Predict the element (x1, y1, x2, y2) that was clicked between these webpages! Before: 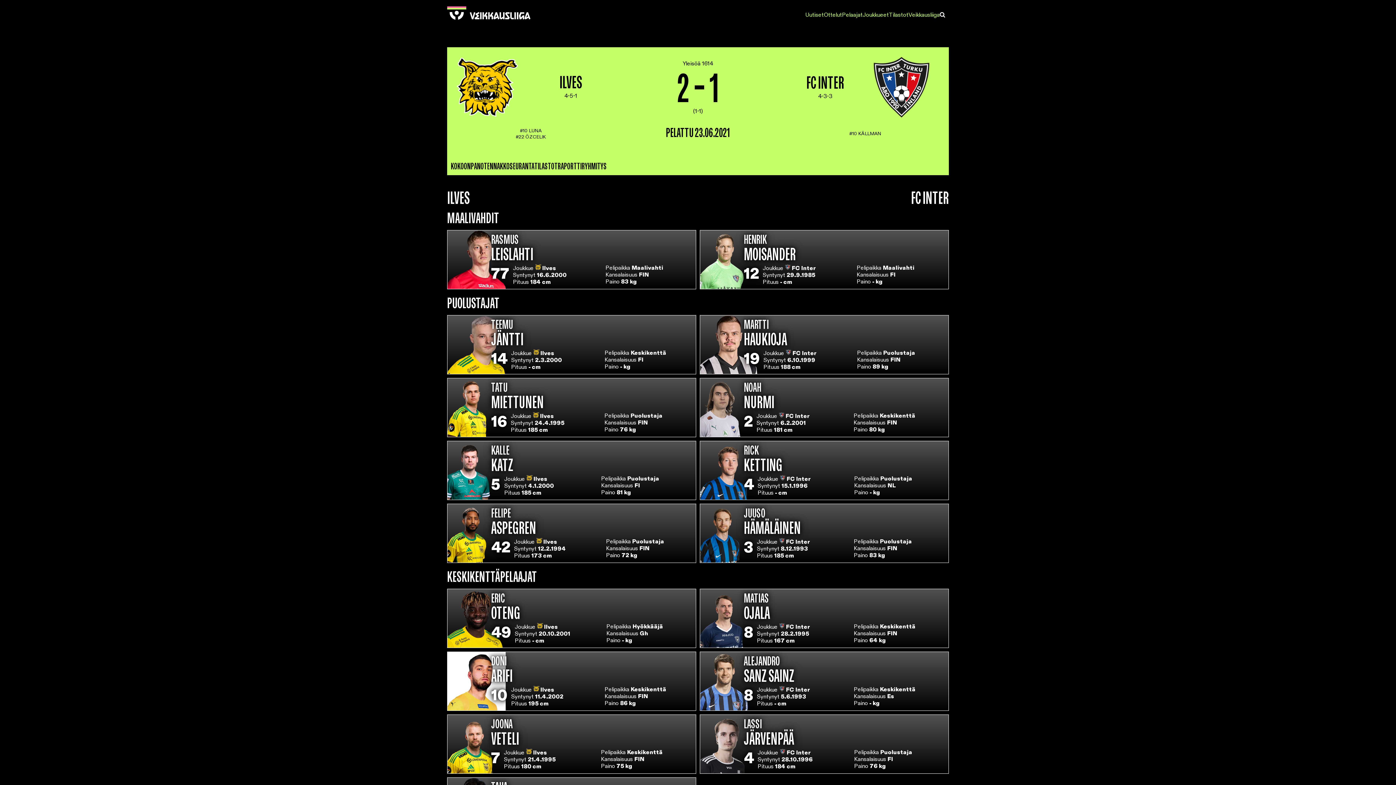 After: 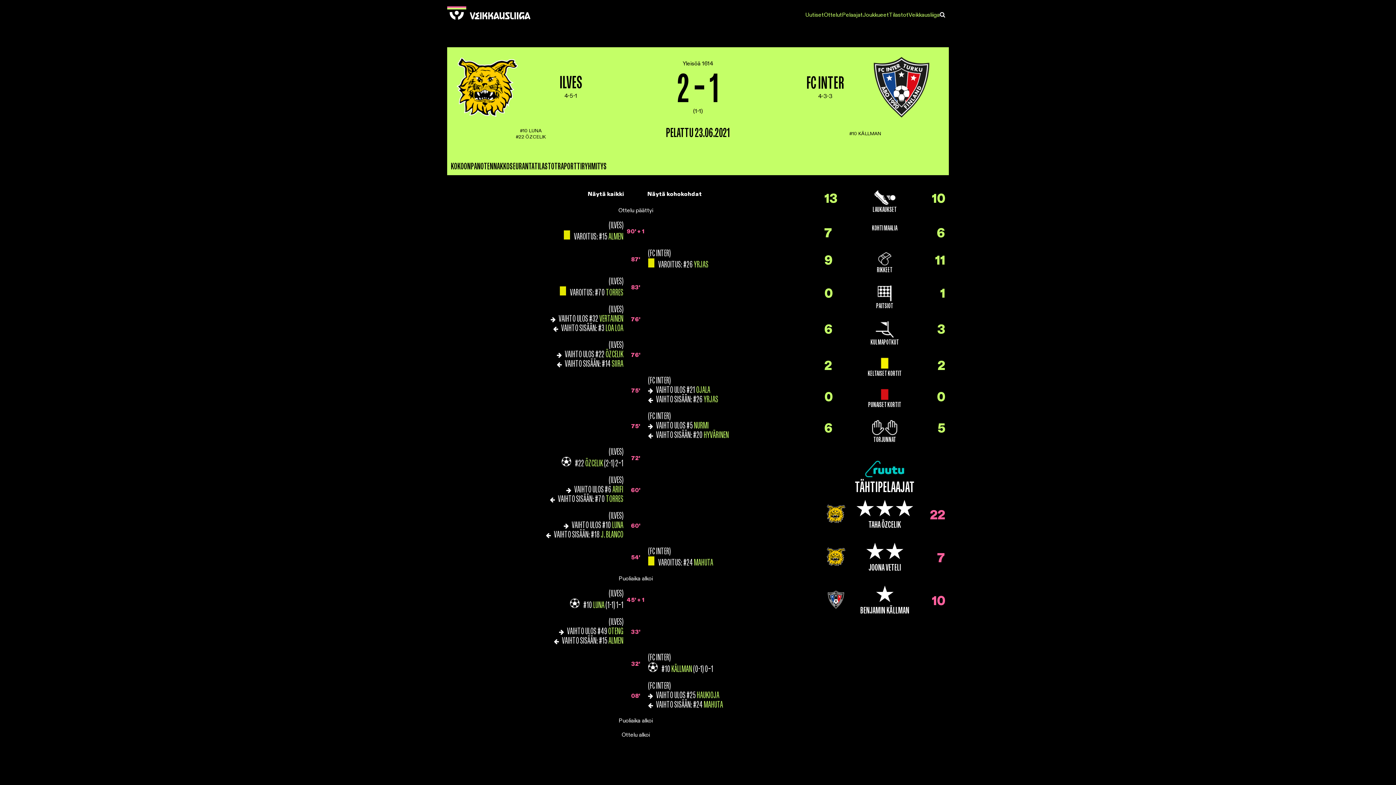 Action: label: SEURANTA bbox: (509, 162, 534, 171)